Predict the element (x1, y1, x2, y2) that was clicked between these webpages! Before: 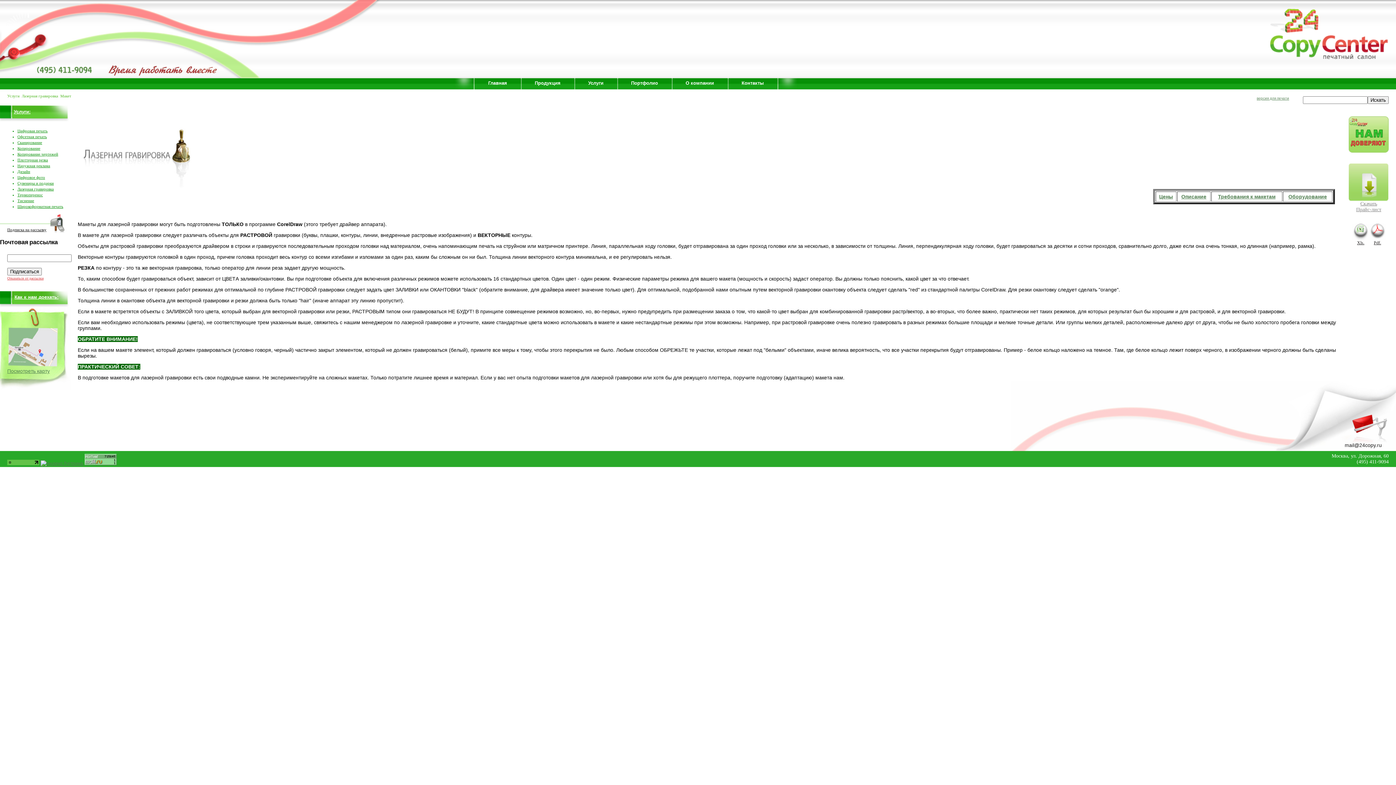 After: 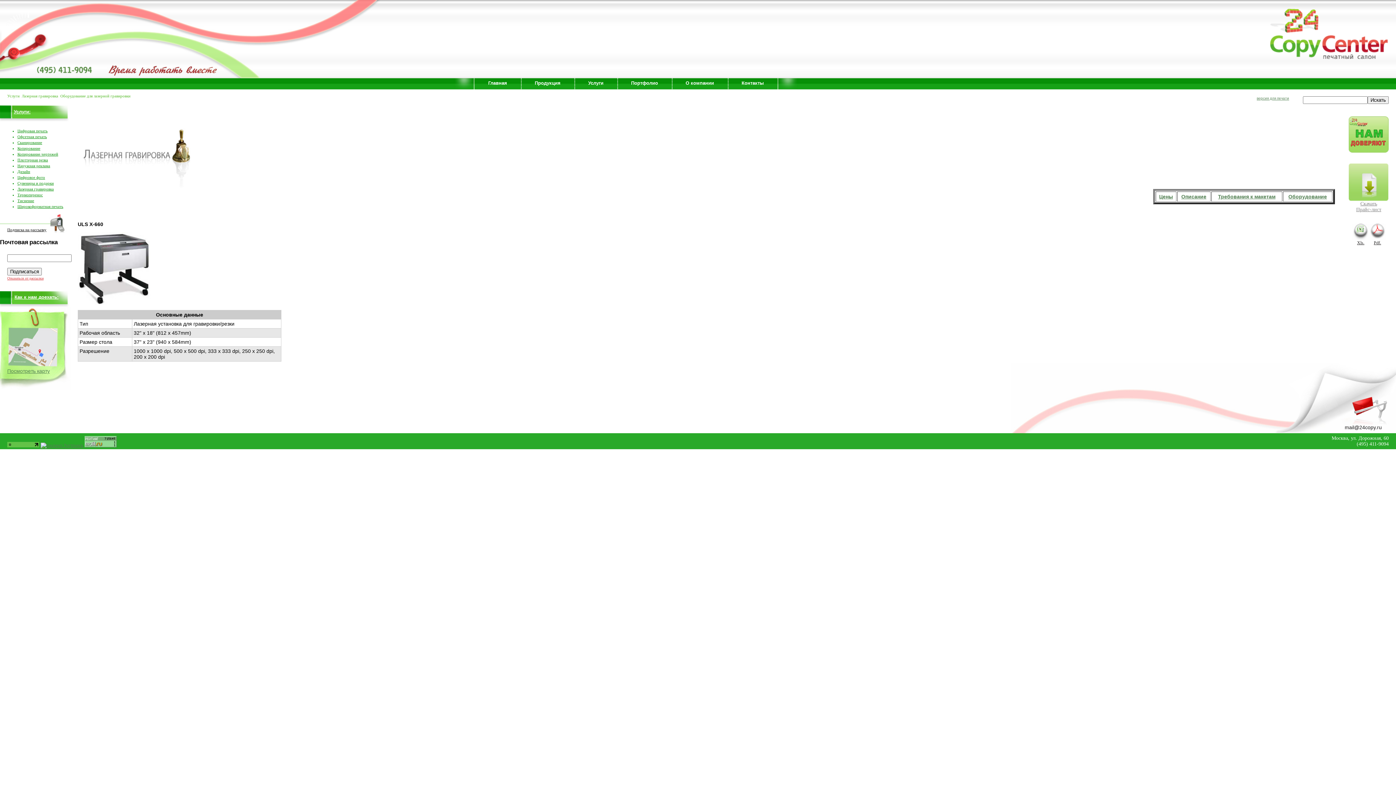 Action: label: Оборудование bbox: (1288, 193, 1327, 199)